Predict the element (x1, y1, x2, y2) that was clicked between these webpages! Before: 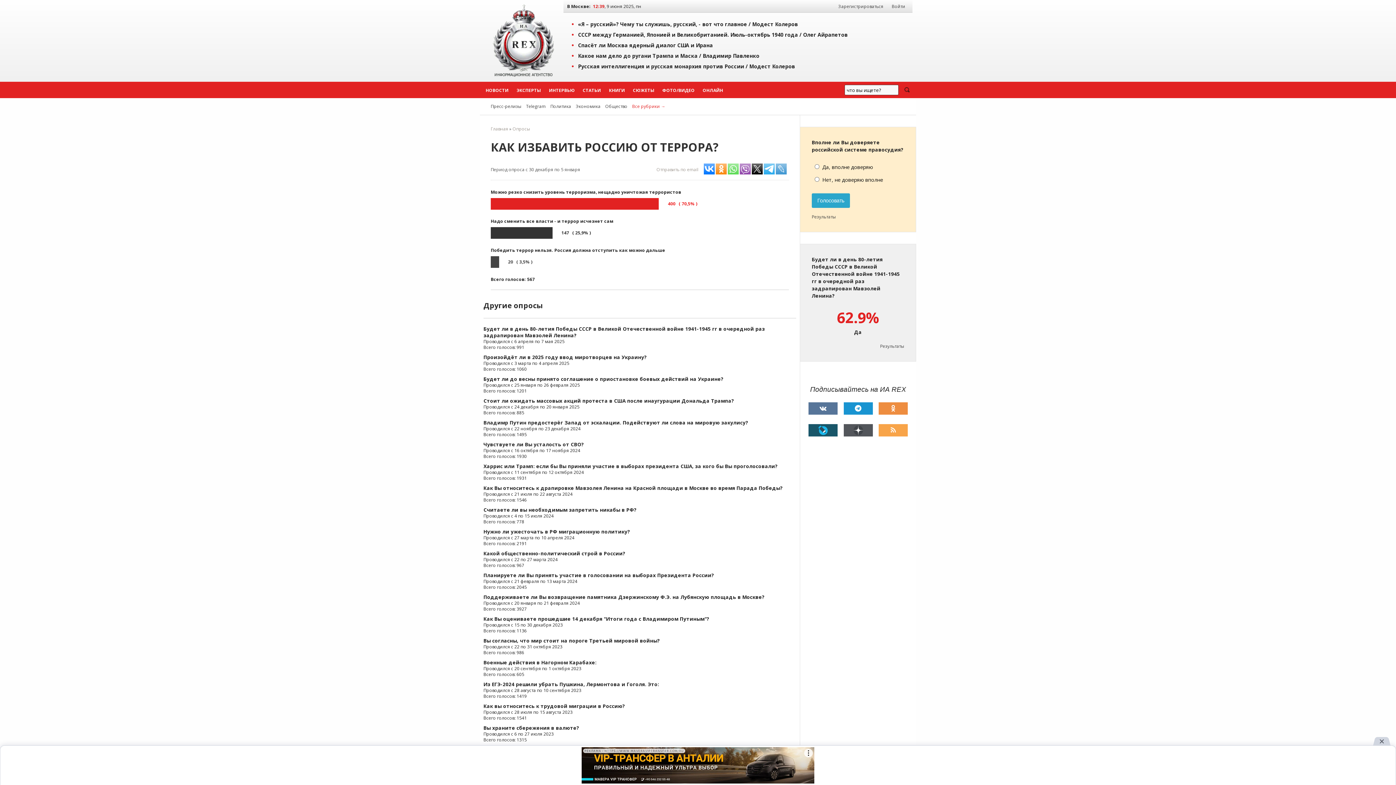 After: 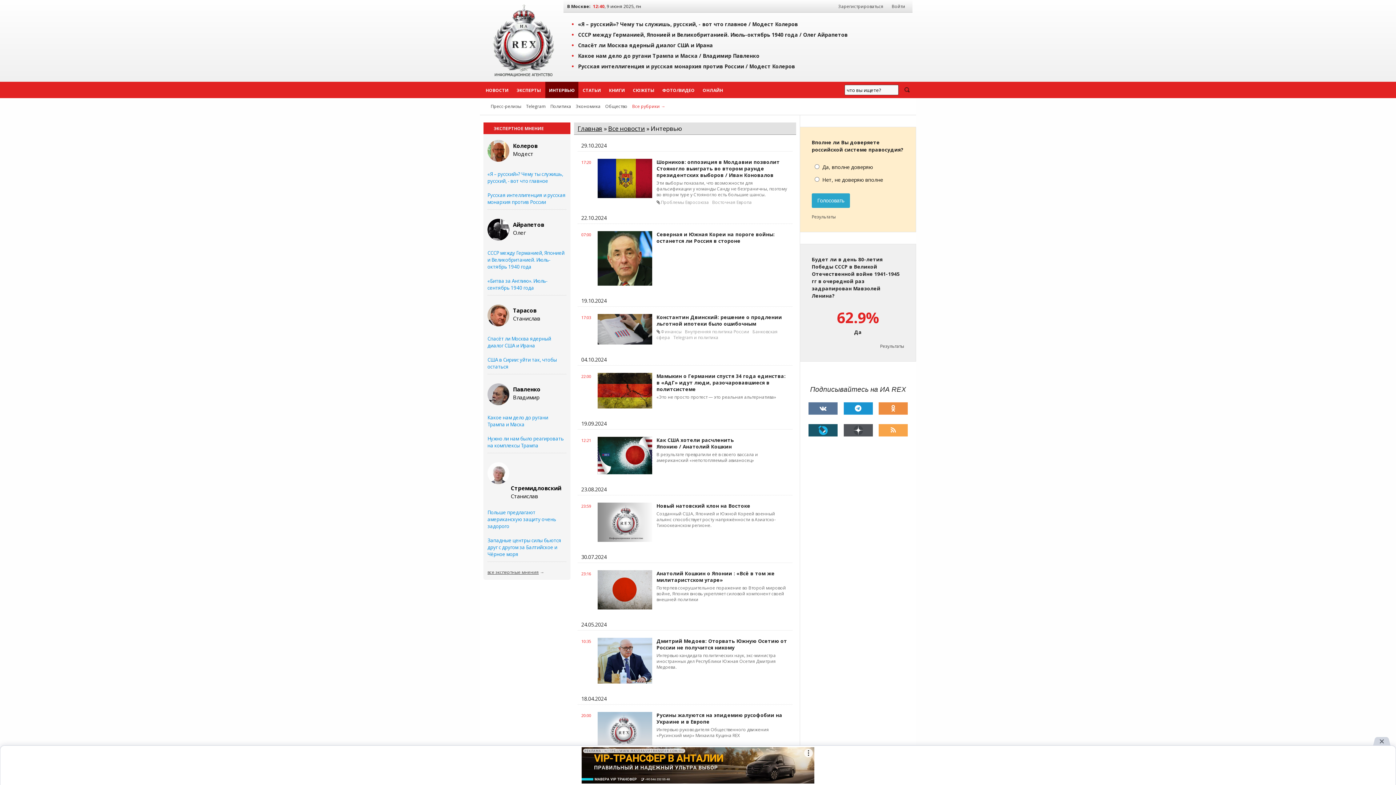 Action: label: ИНТЕРВЬЮ bbox: (545, 81, 578, 98)